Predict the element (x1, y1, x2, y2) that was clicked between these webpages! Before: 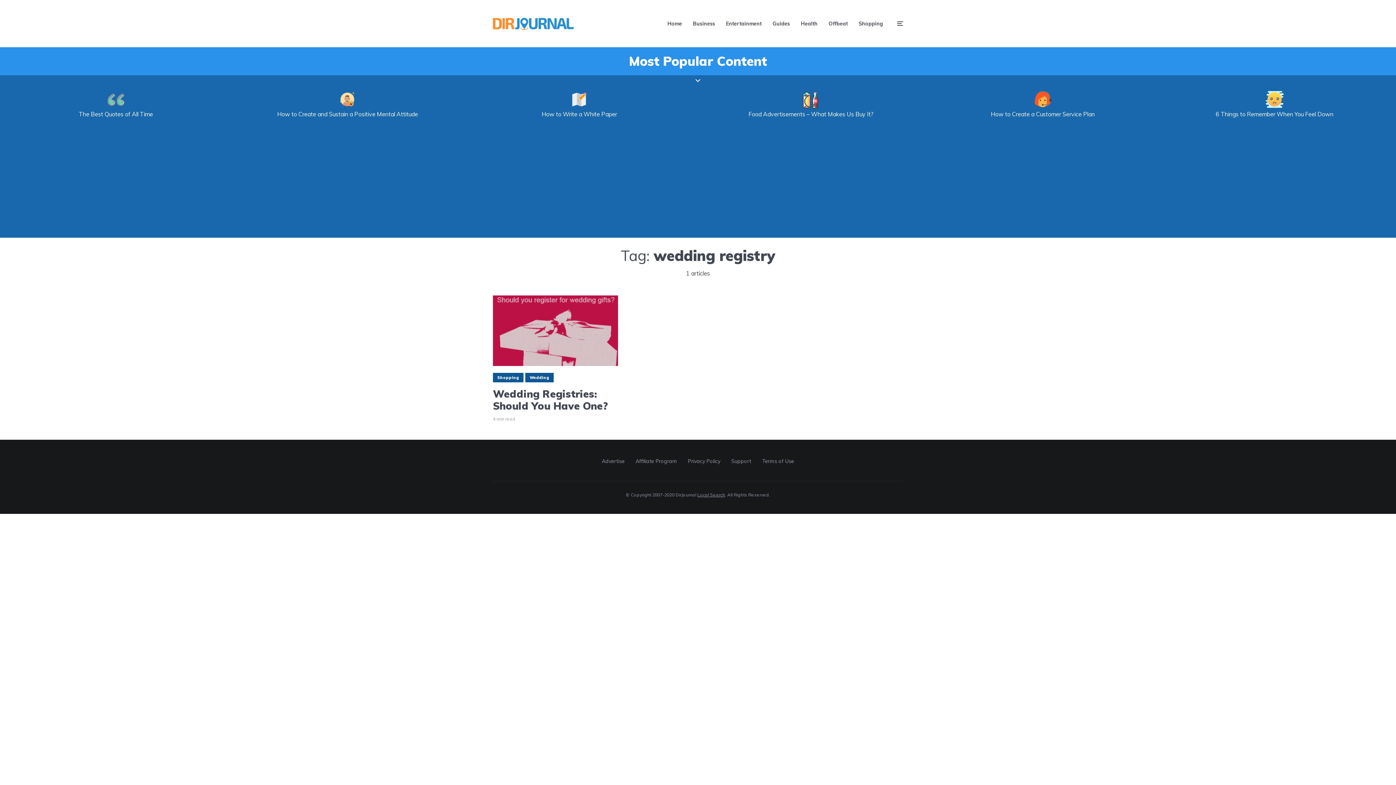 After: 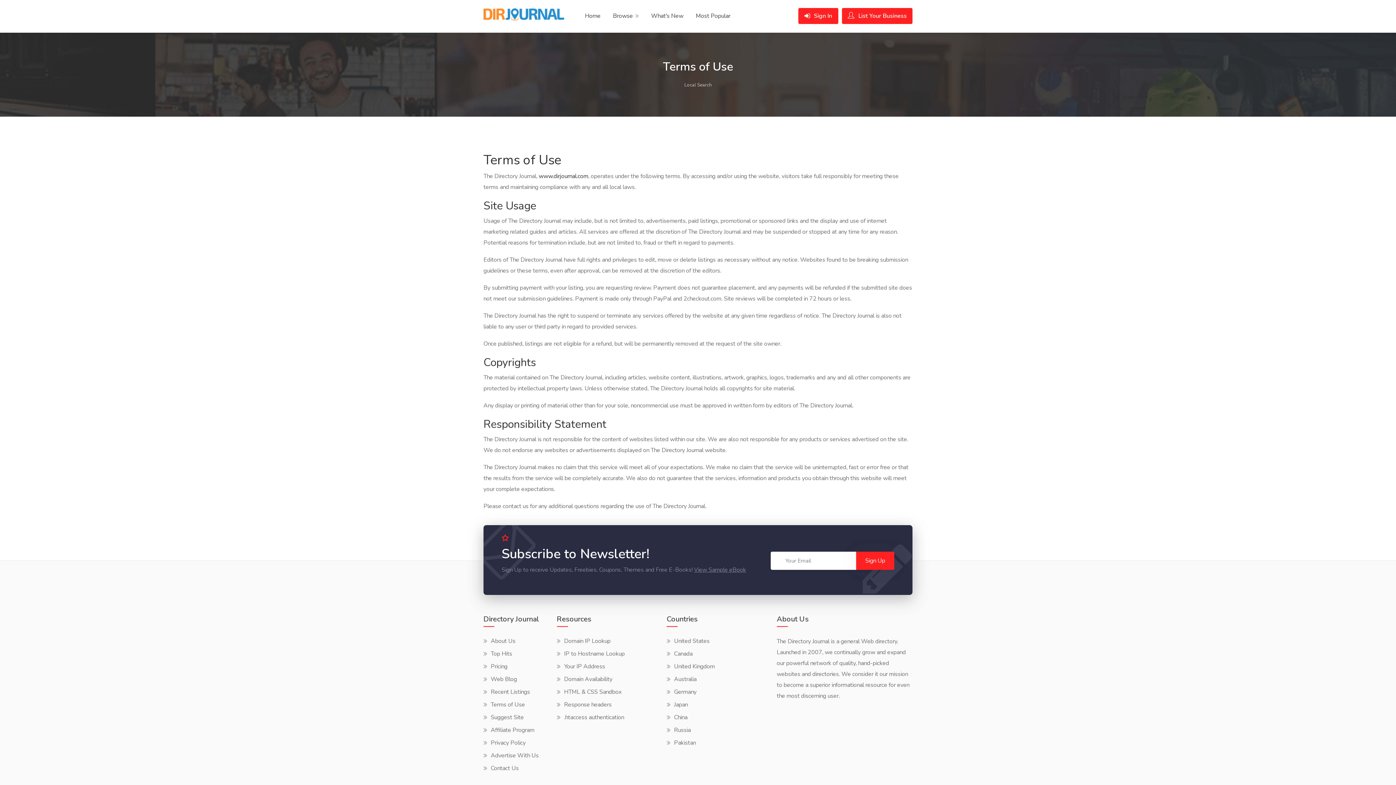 Action: bbox: (762, 458, 794, 464) label: Terms of Use